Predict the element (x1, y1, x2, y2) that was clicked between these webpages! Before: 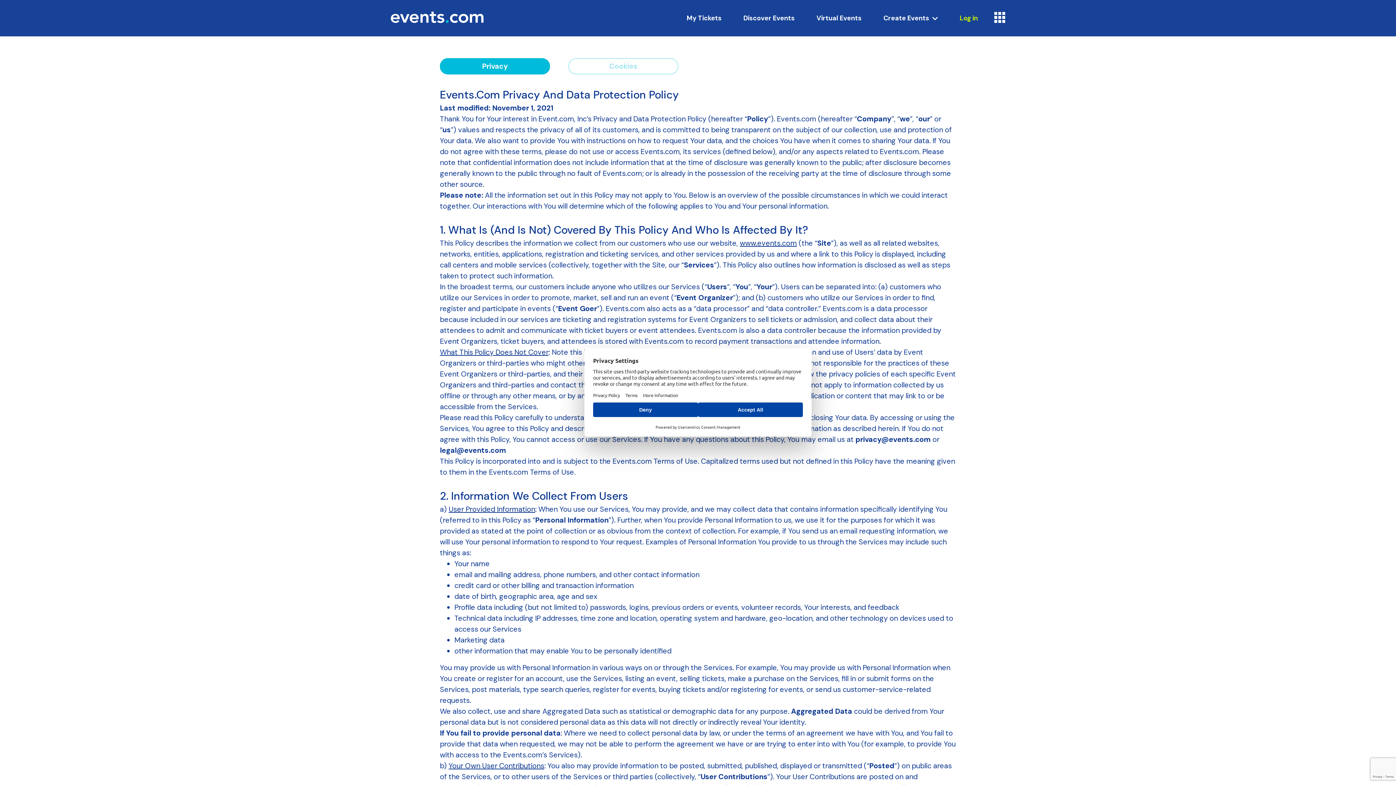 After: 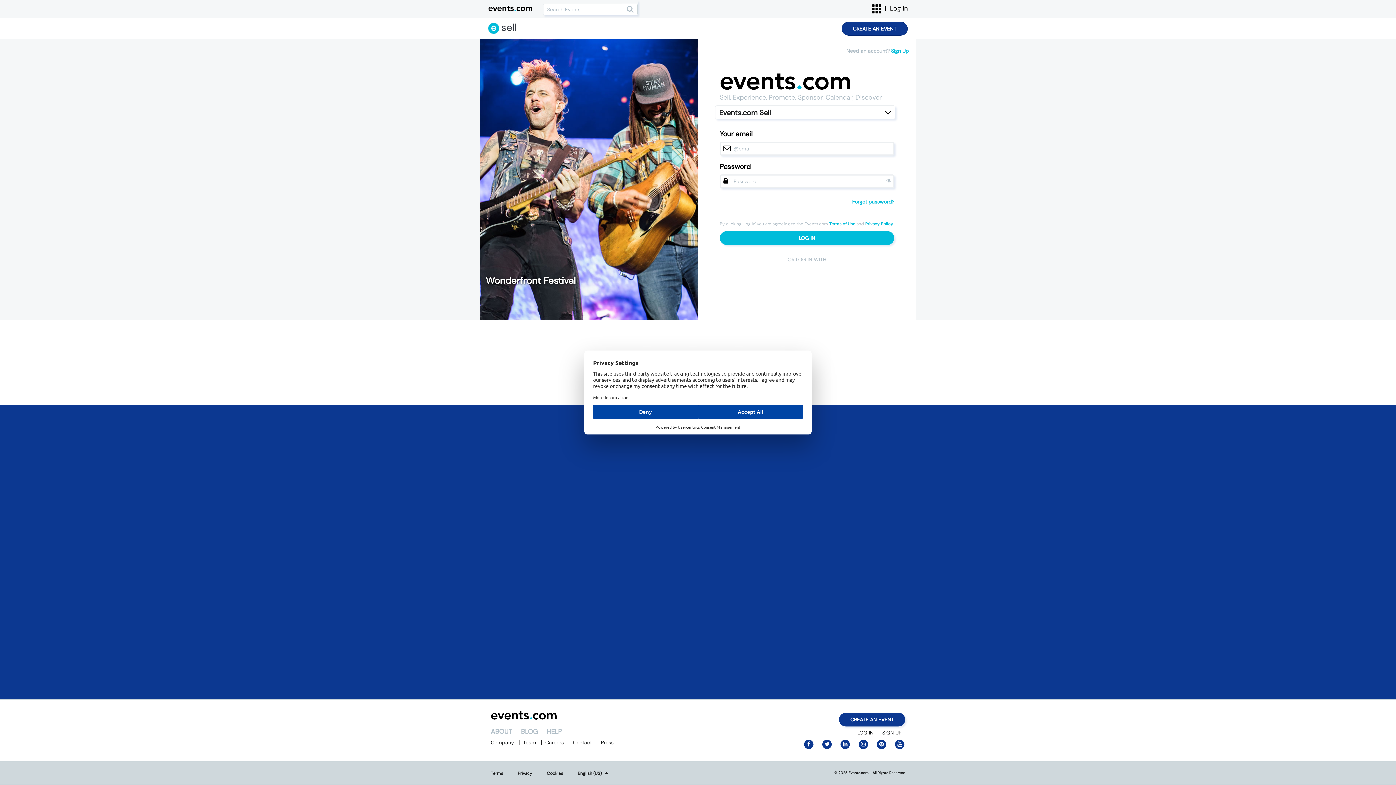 Action: label: Log in to Events.com to manage your event bbox: (954, 9, 983, 26)